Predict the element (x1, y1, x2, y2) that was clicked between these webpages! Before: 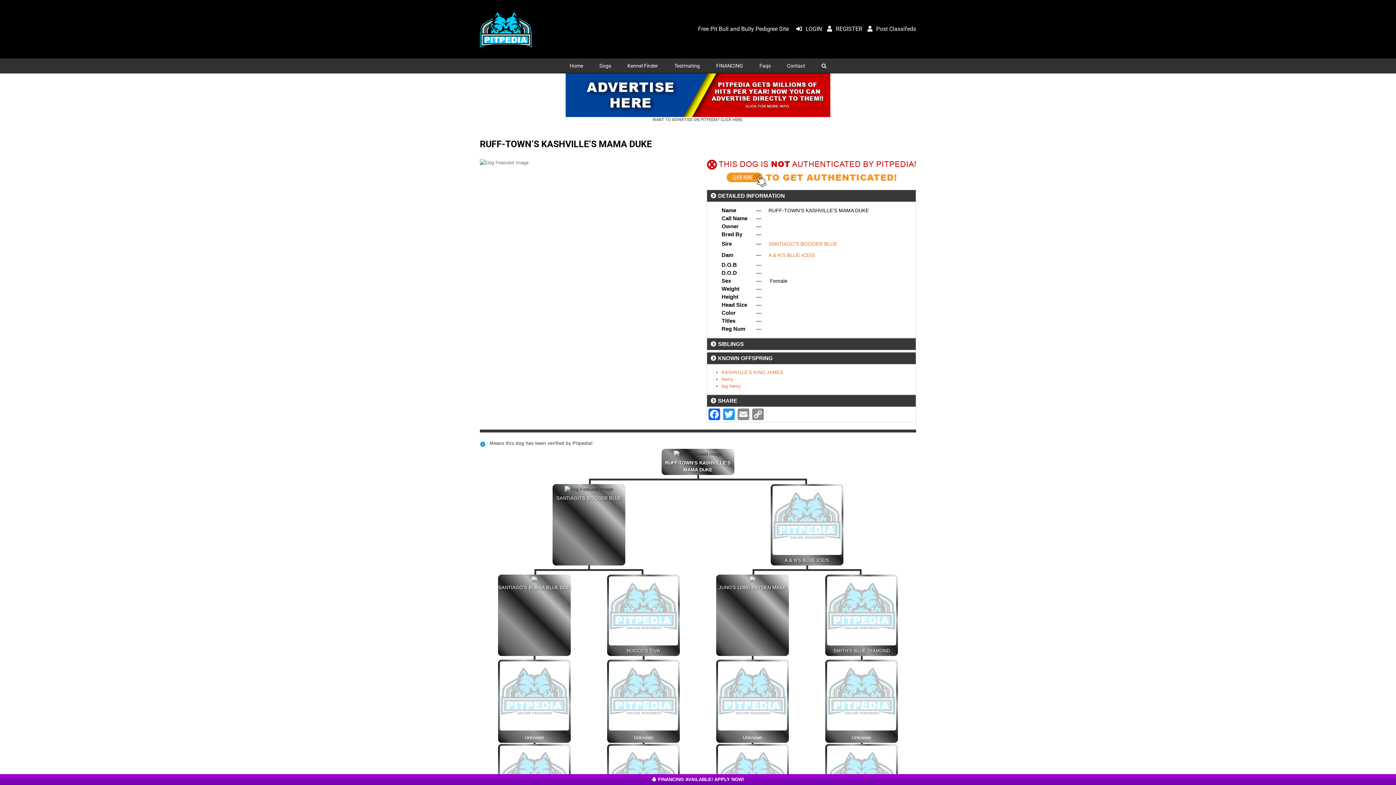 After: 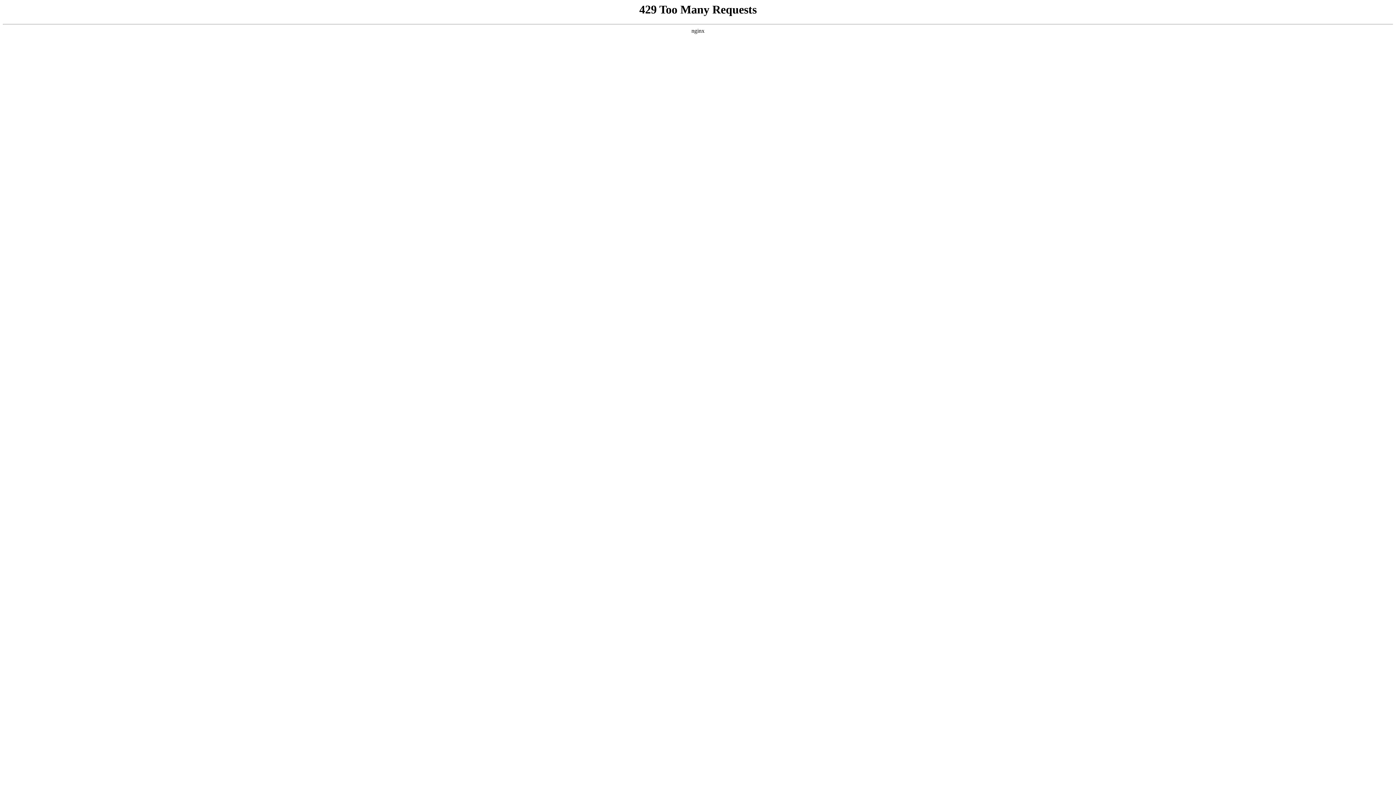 Action: bbox: (721, 369, 783, 375) label: KASHVILLE’S KING JAMES